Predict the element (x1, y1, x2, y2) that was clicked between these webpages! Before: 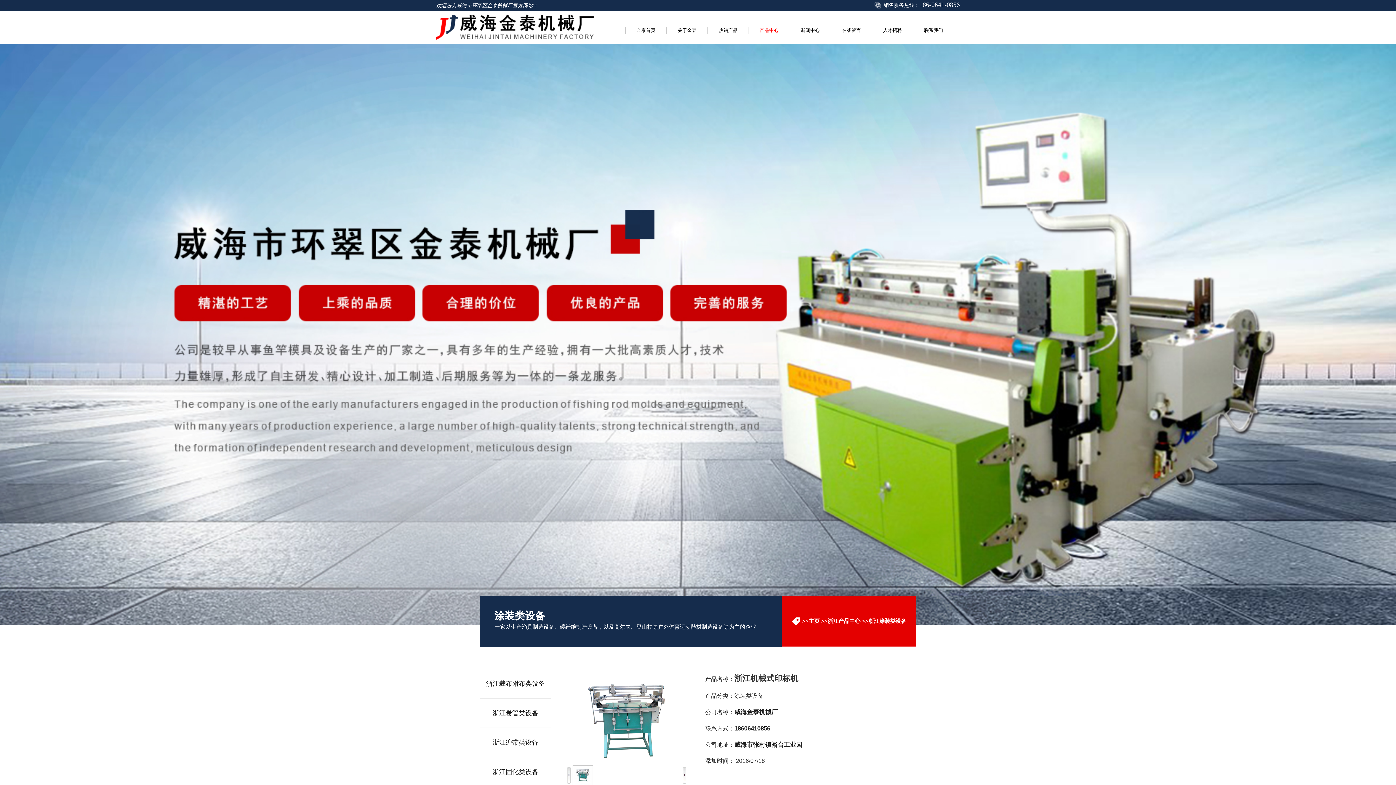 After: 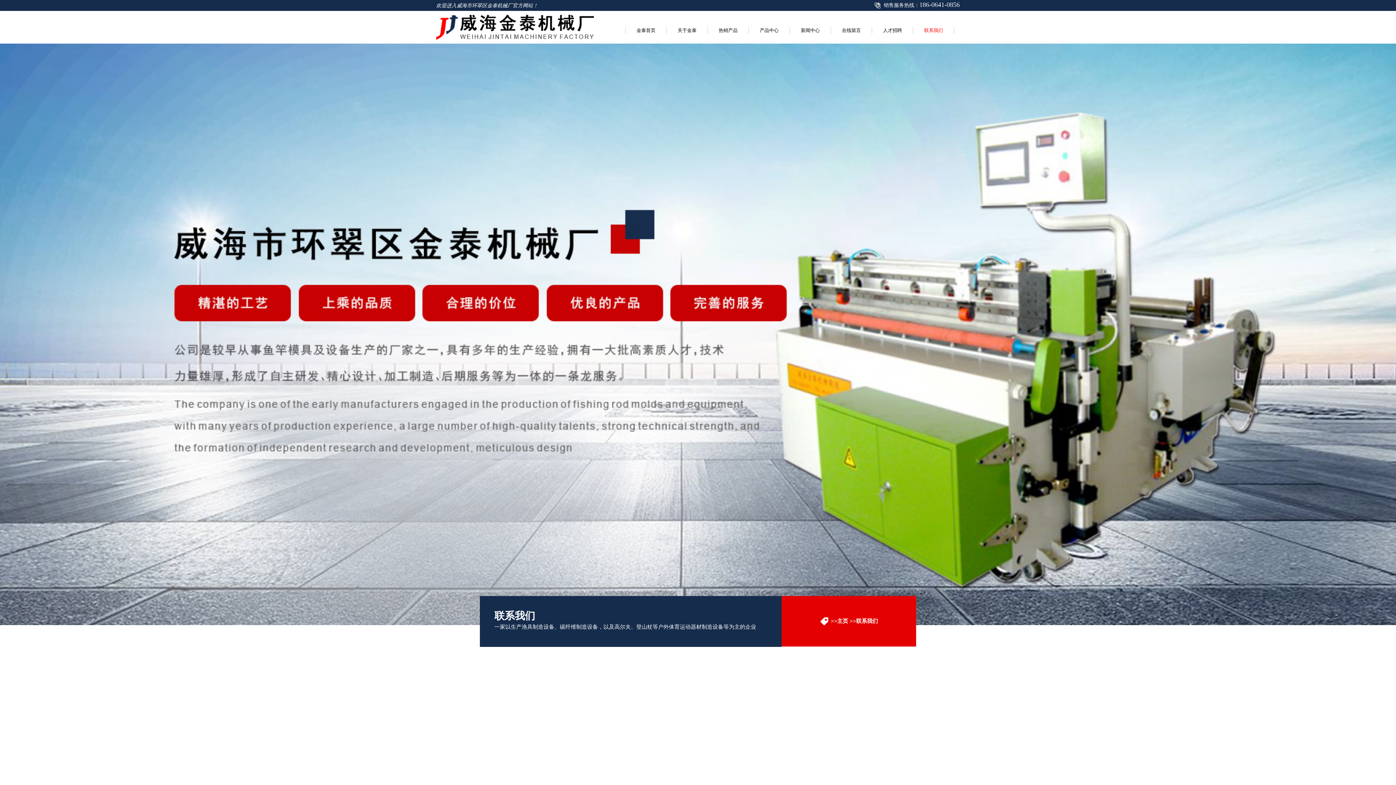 Action: label: 联系我们 bbox: (913, 26, 954, 33)